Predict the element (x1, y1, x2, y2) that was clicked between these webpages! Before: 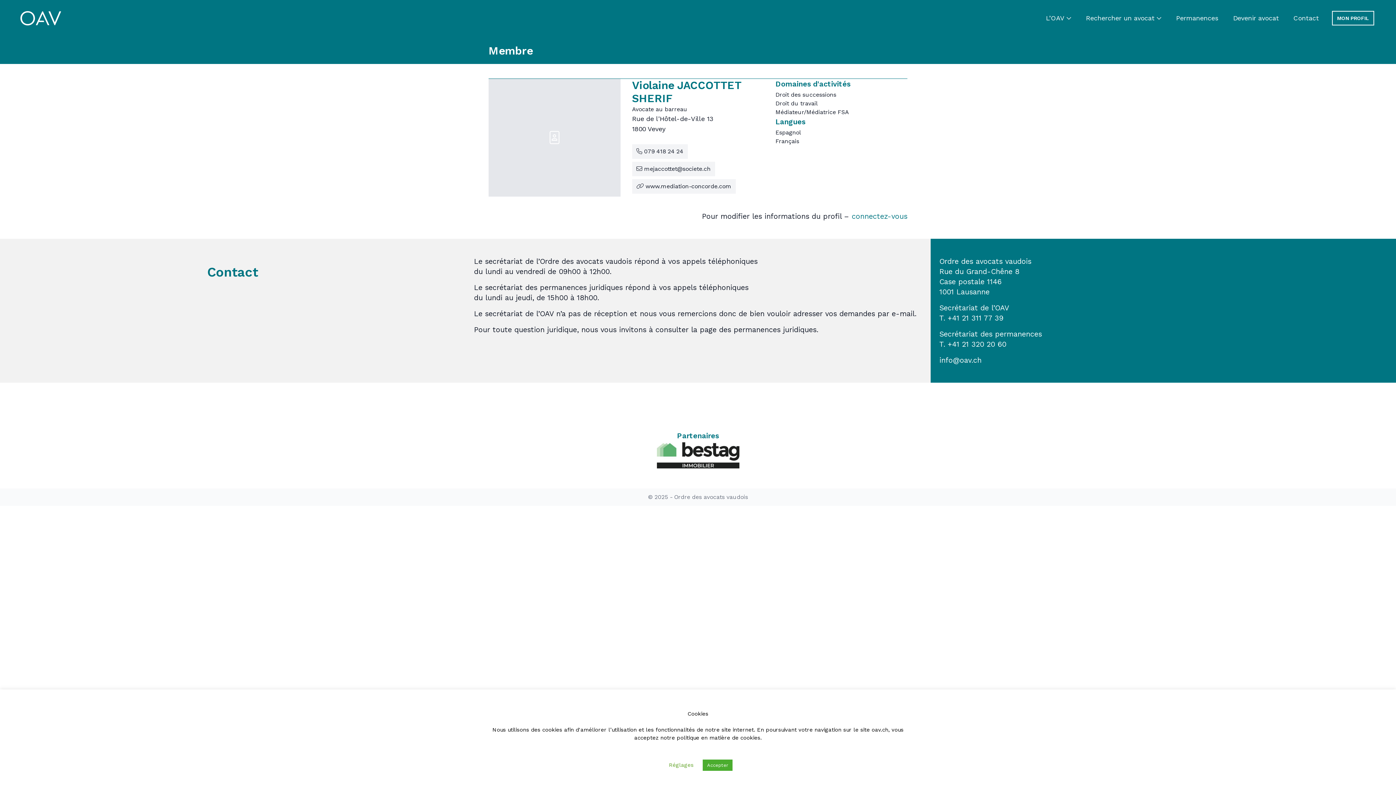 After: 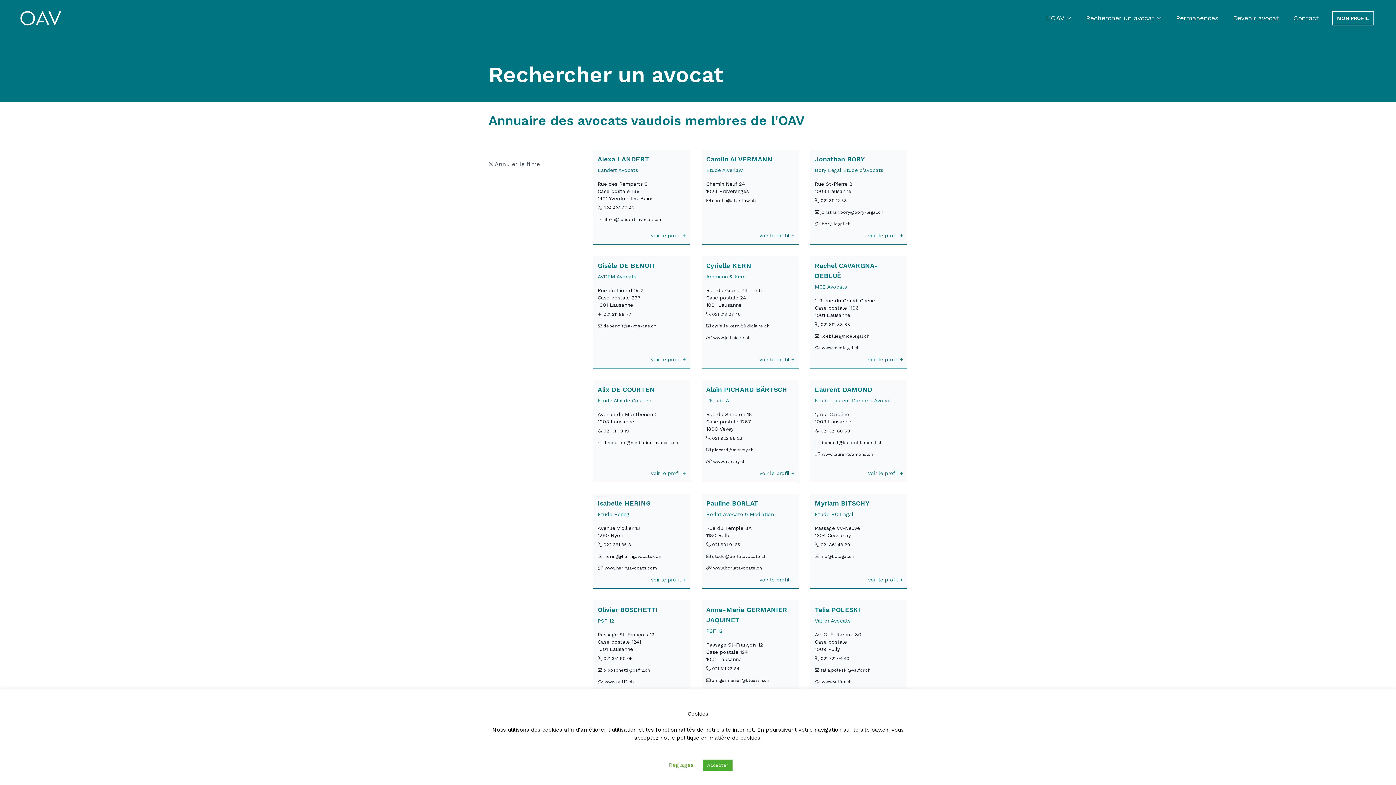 Action: label: Médiateur/Médiatrice FSA bbox: (775, 108, 849, 115)